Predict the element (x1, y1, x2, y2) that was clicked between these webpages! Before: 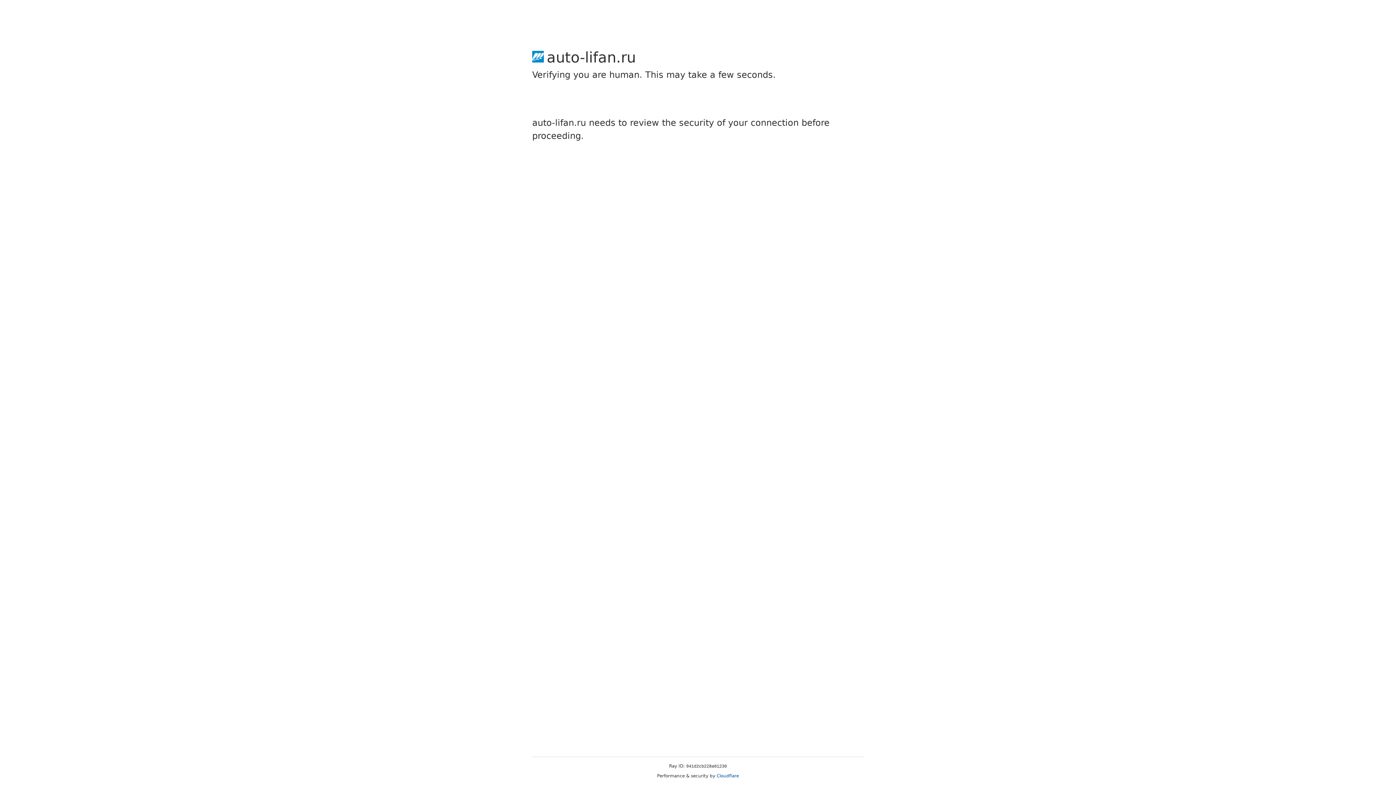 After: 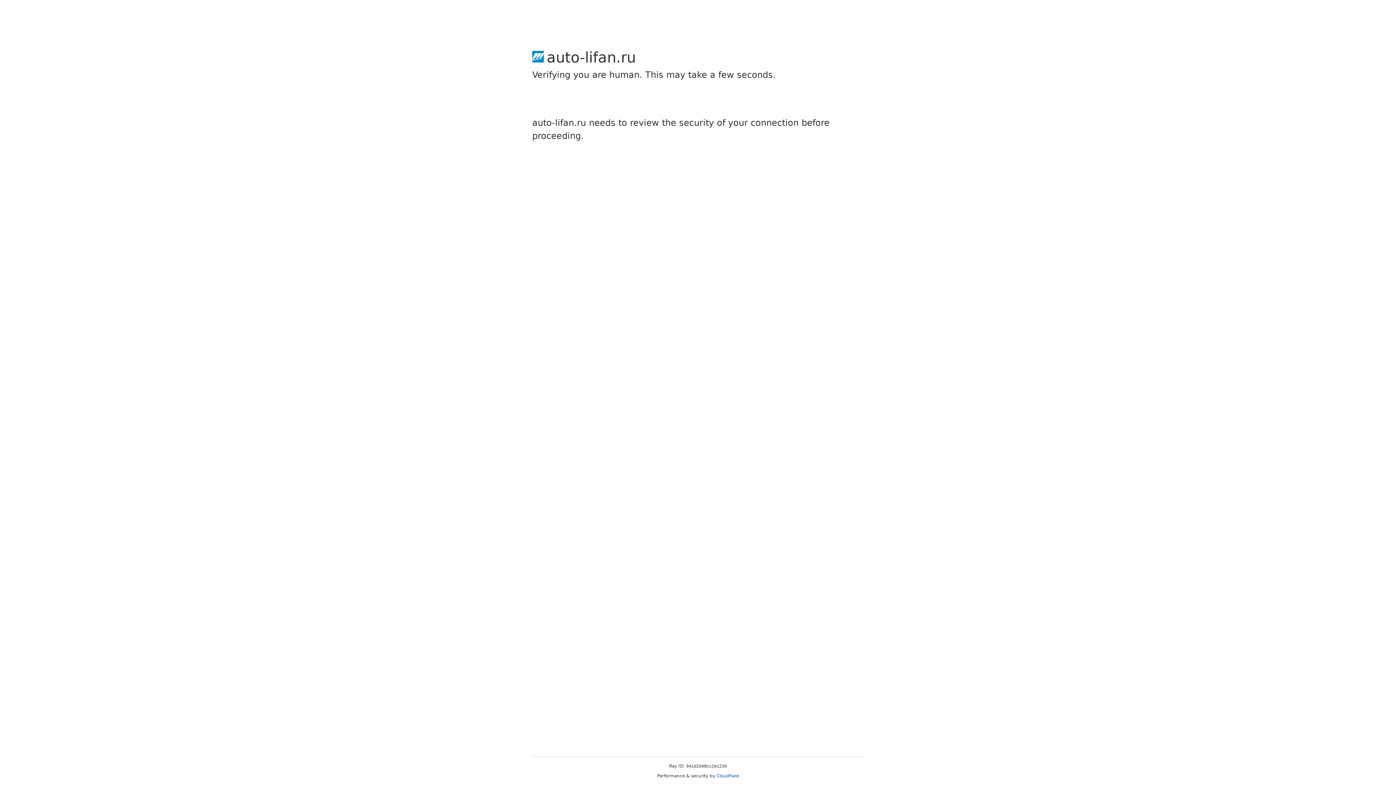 Action: label: Cloudflare bbox: (716, 773, 739, 778)